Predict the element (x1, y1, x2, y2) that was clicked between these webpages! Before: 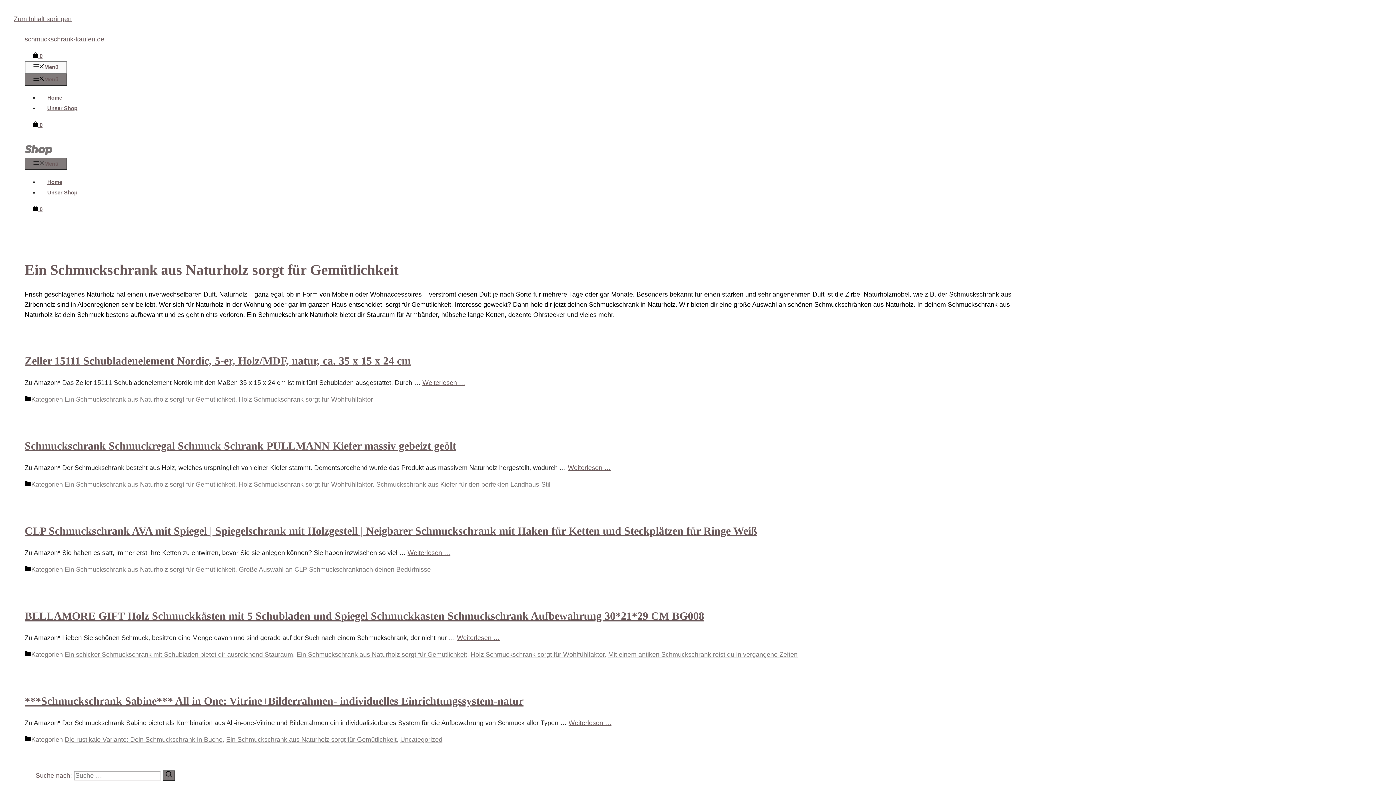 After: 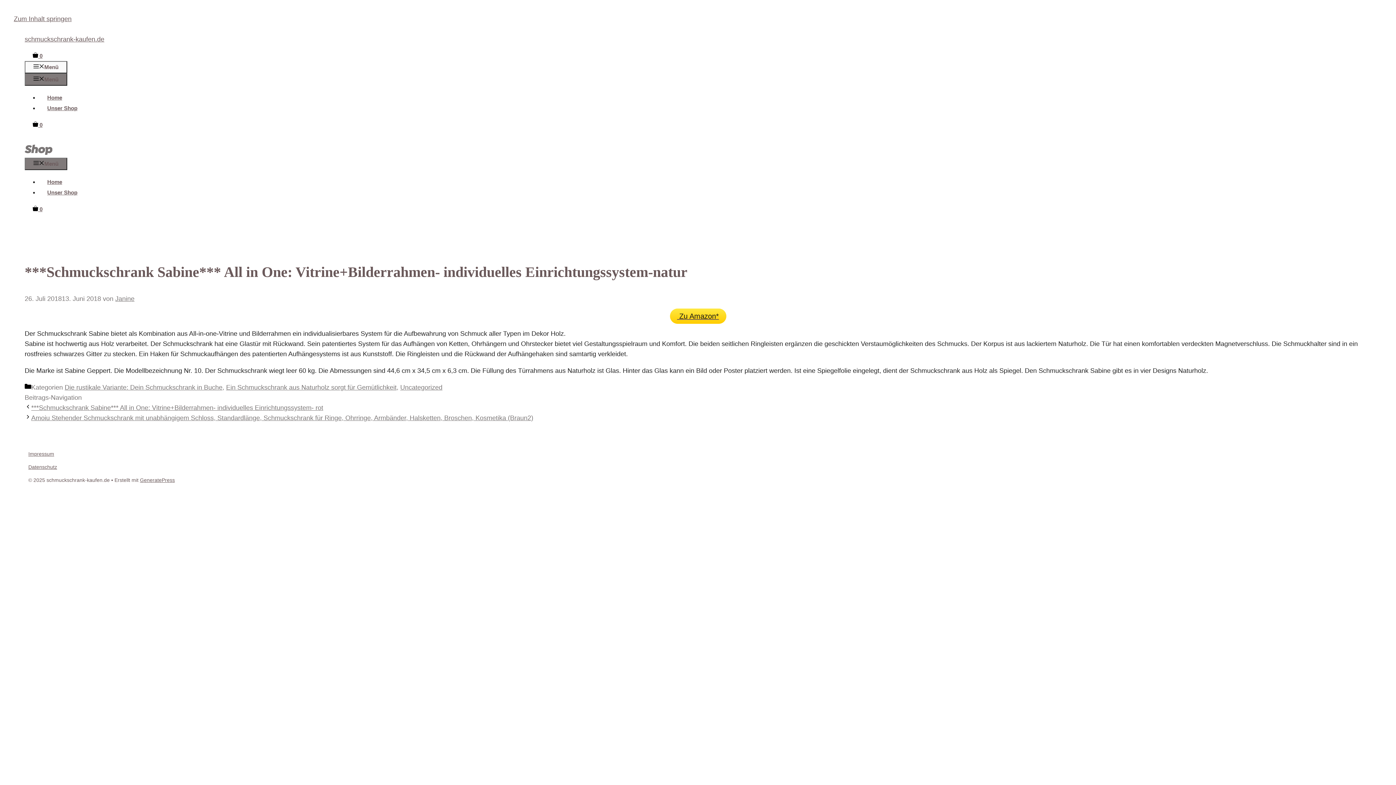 Action: bbox: (24, 695, 523, 707) label: ***Schmuckschrank Sabine*** All in One: Vitrine+Bilderrahmen- individuelles Einrichtungssystem-natur